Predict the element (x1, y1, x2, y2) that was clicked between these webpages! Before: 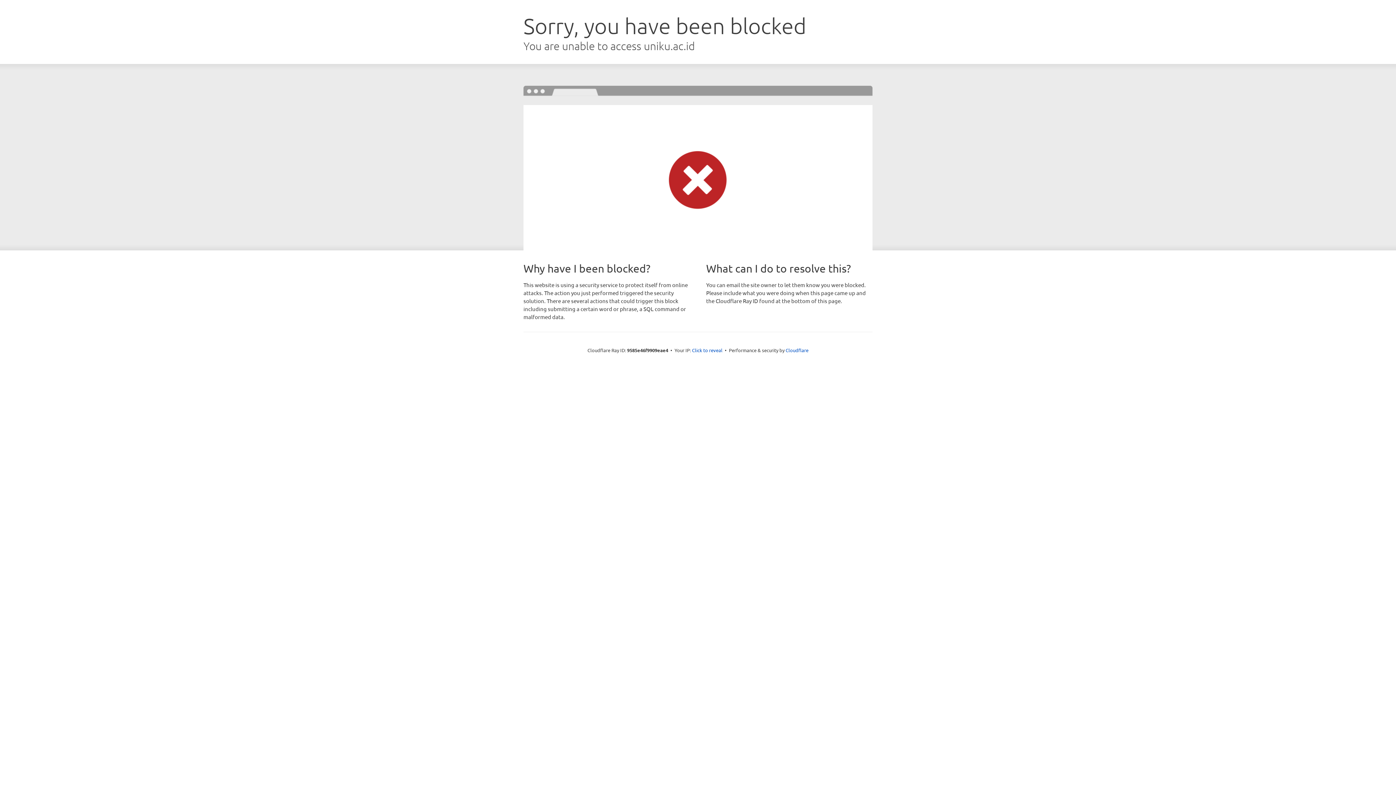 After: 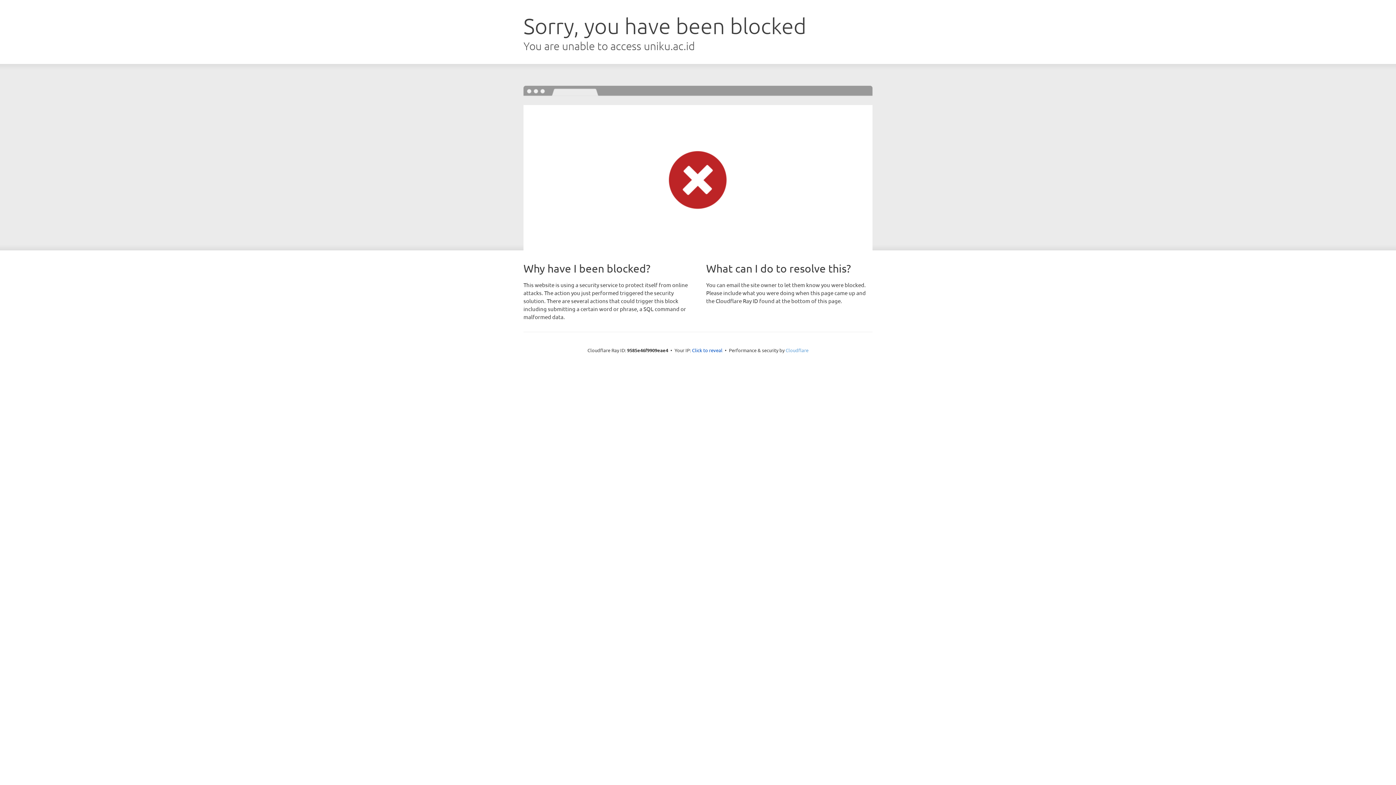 Action: label: Cloudflare bbox: (785, 347, 808, 353)